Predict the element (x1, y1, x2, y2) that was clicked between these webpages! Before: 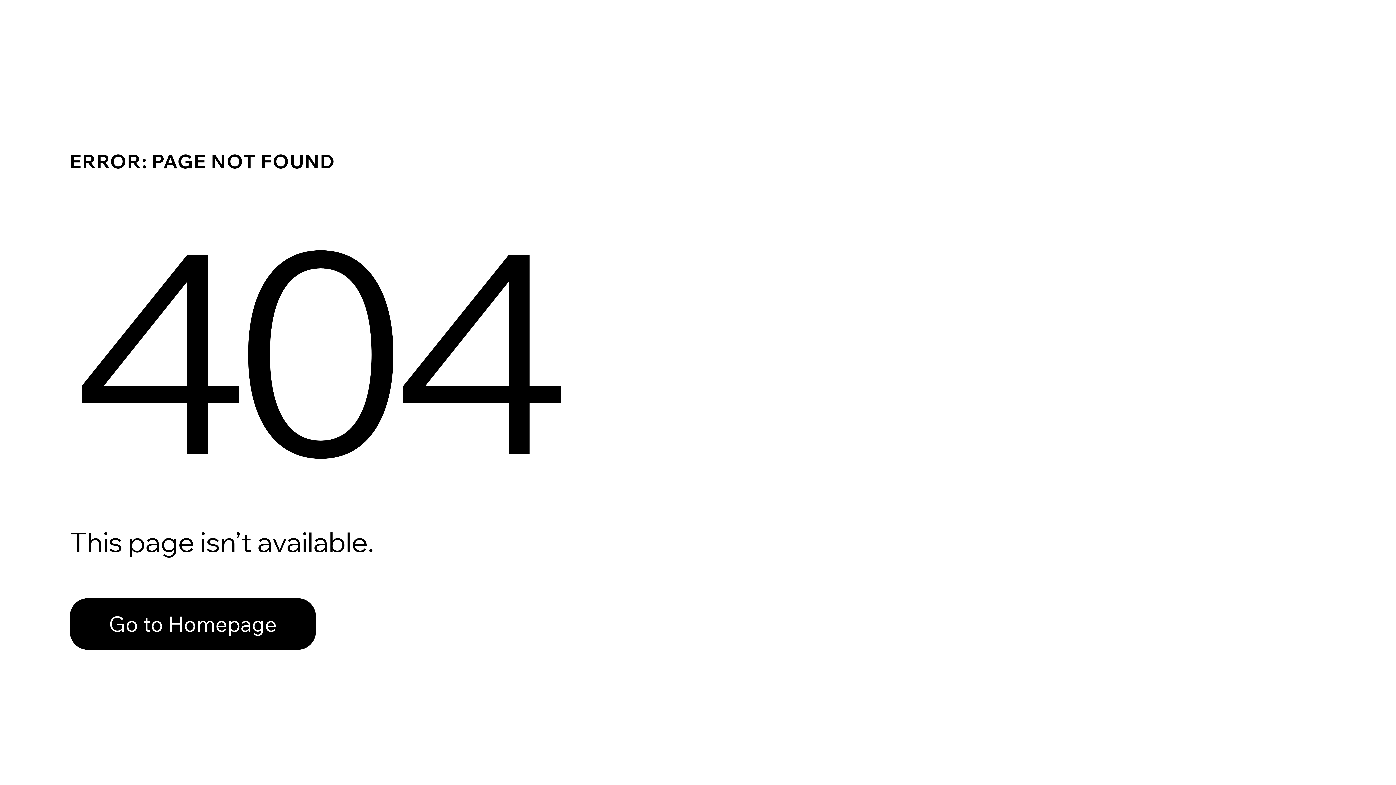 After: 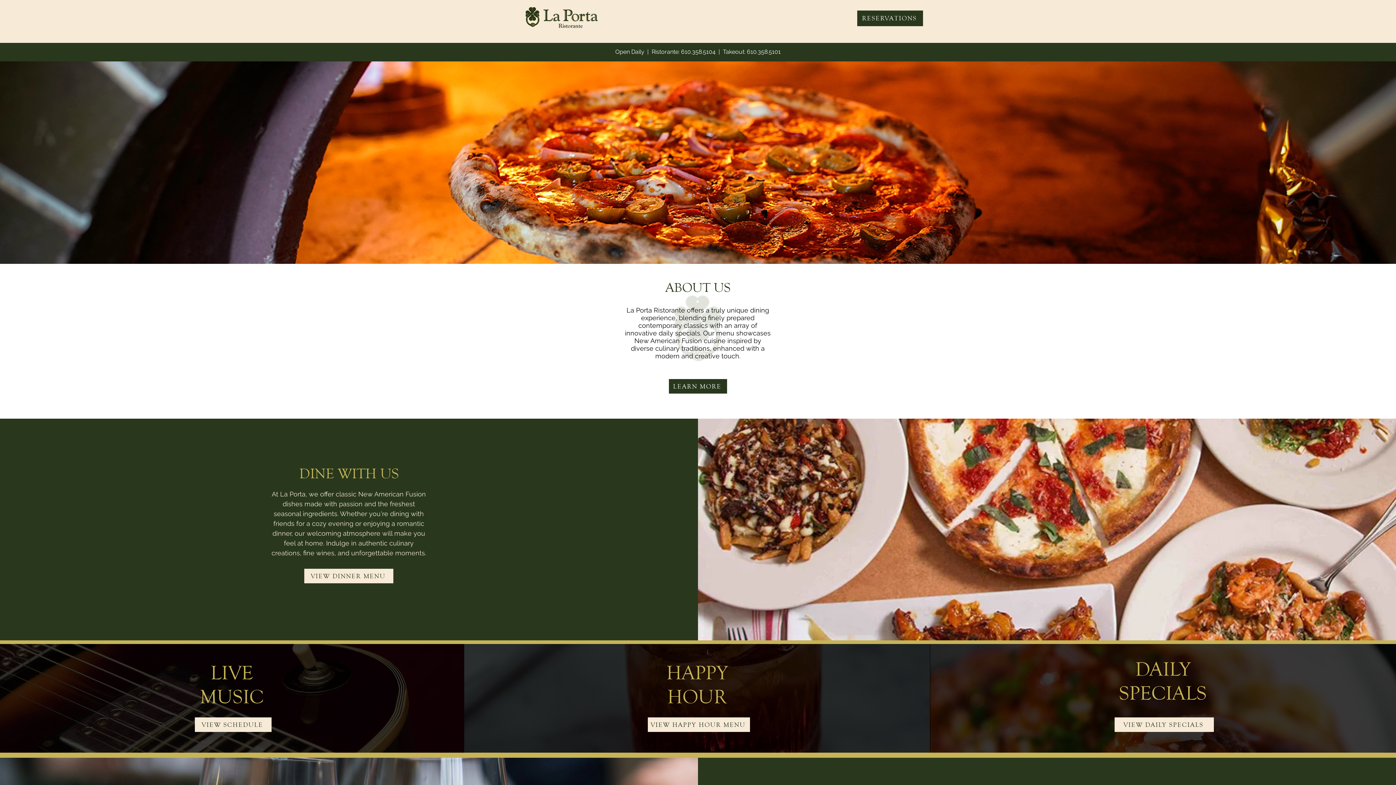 Action: bbox: (69, 582, 768, 659) label: Go to Homepage